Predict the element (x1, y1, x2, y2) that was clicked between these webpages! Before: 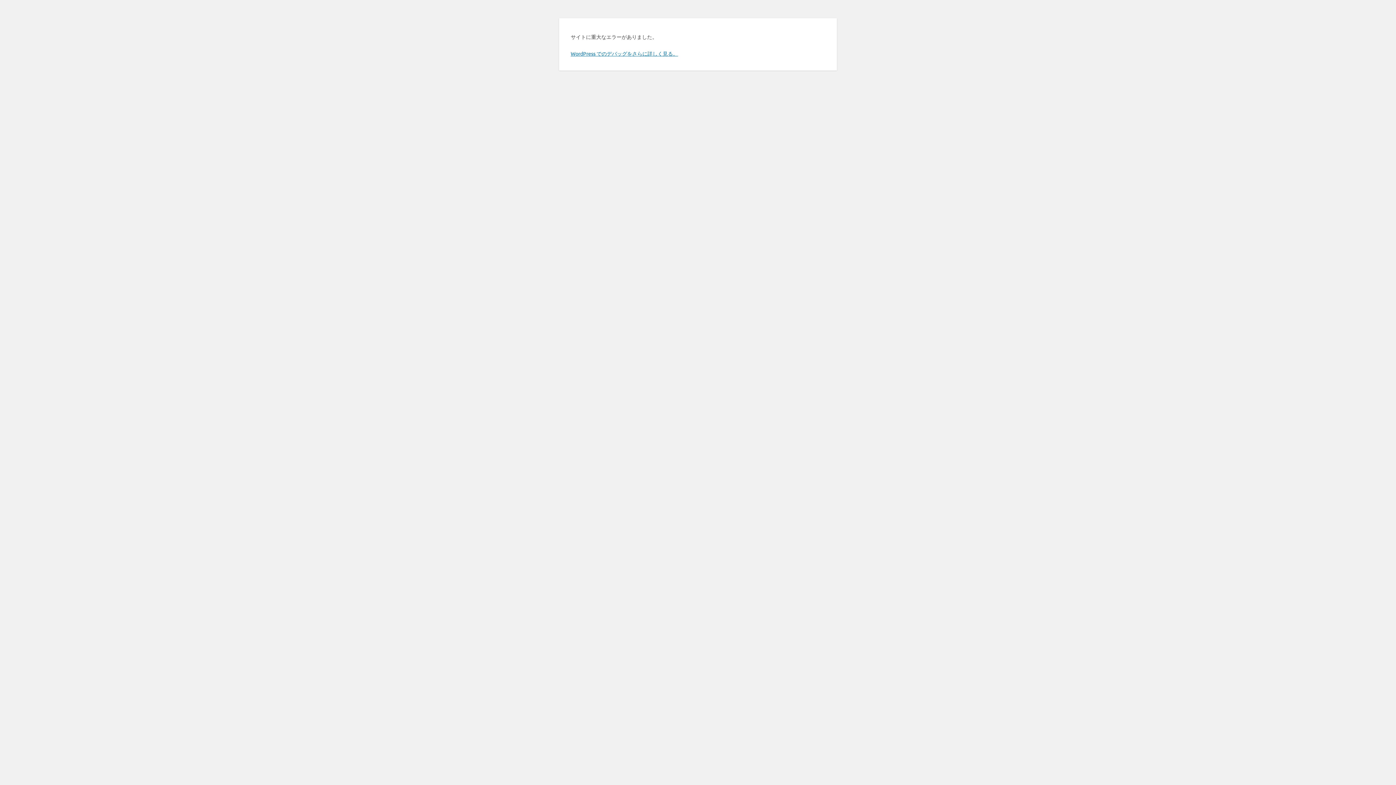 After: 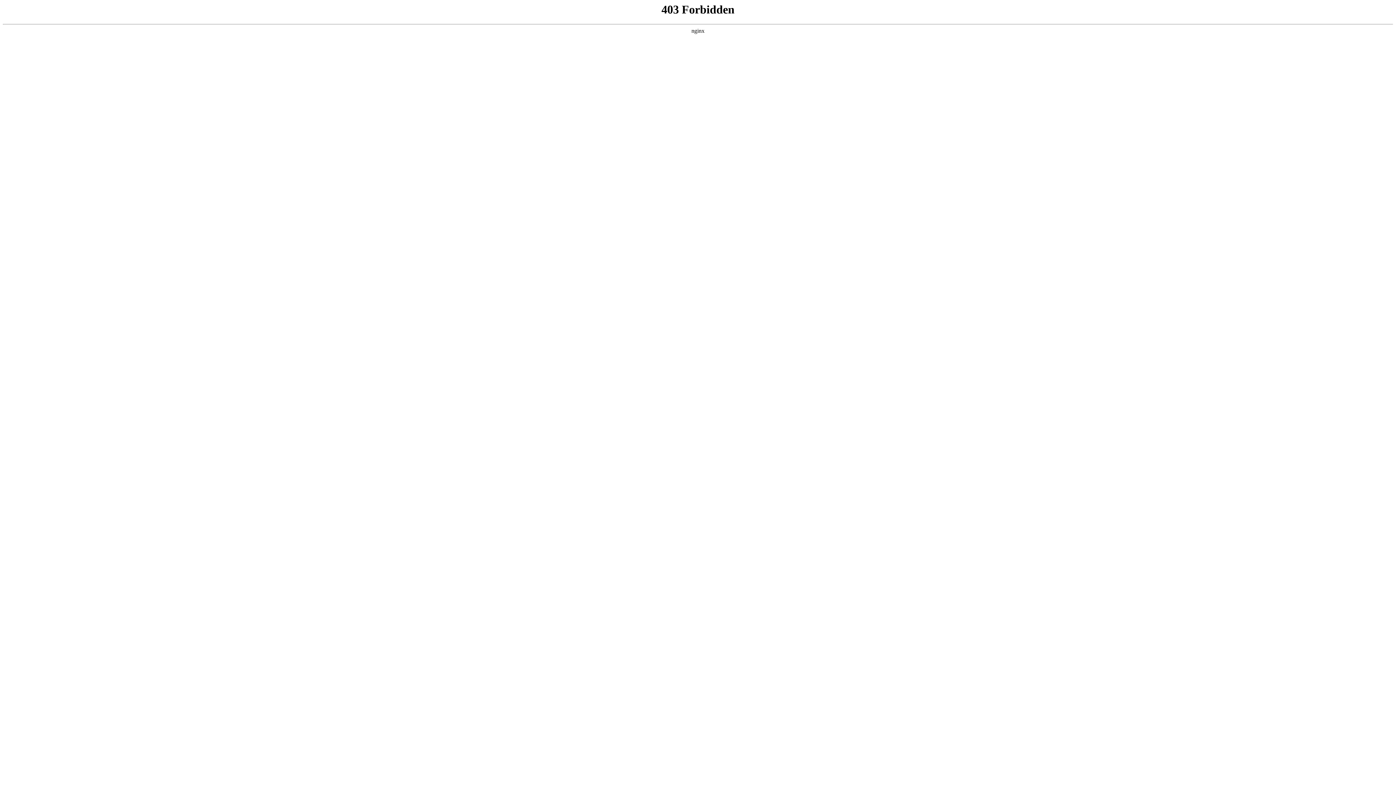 Action: bbox: (570, 50, 678, 56) label: WordPress でのデバッグをさらに詳しく見る。